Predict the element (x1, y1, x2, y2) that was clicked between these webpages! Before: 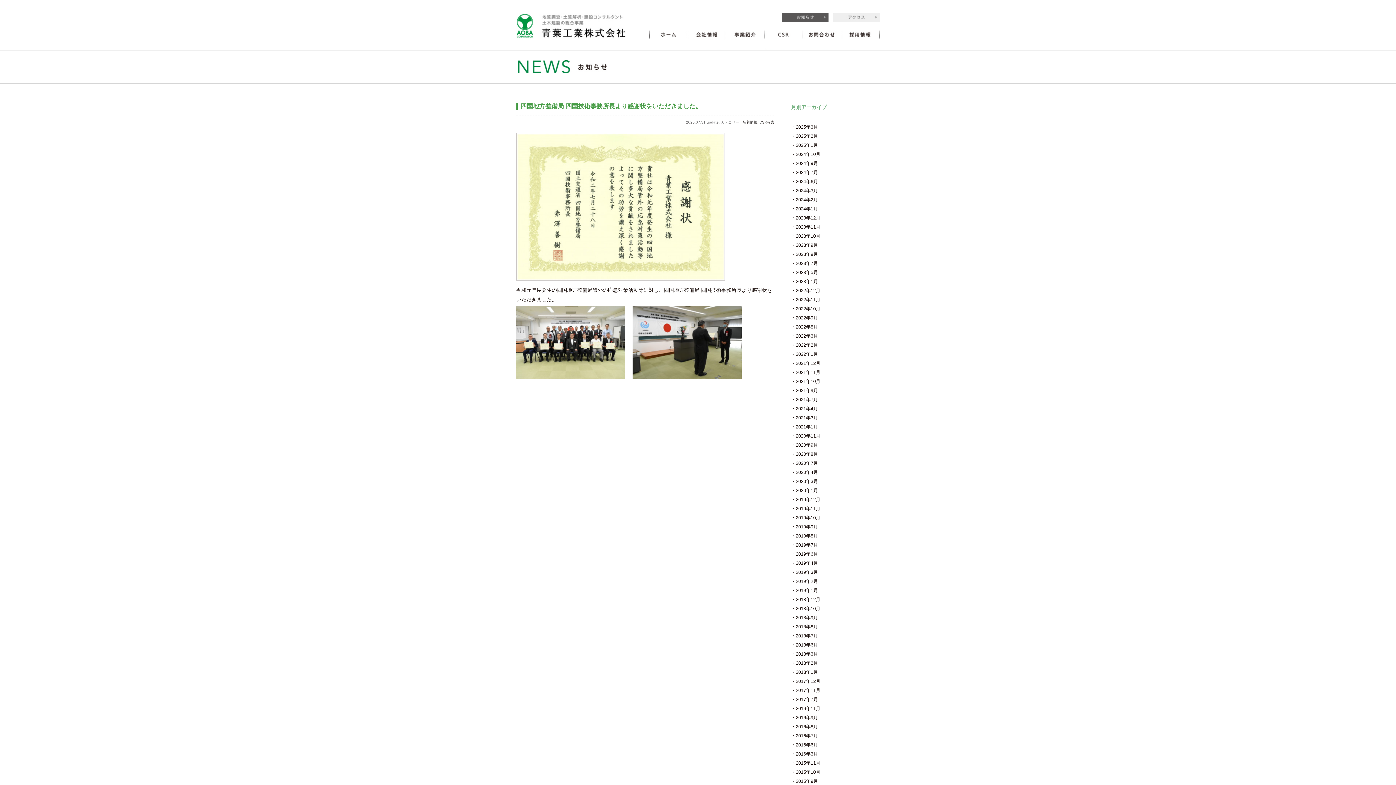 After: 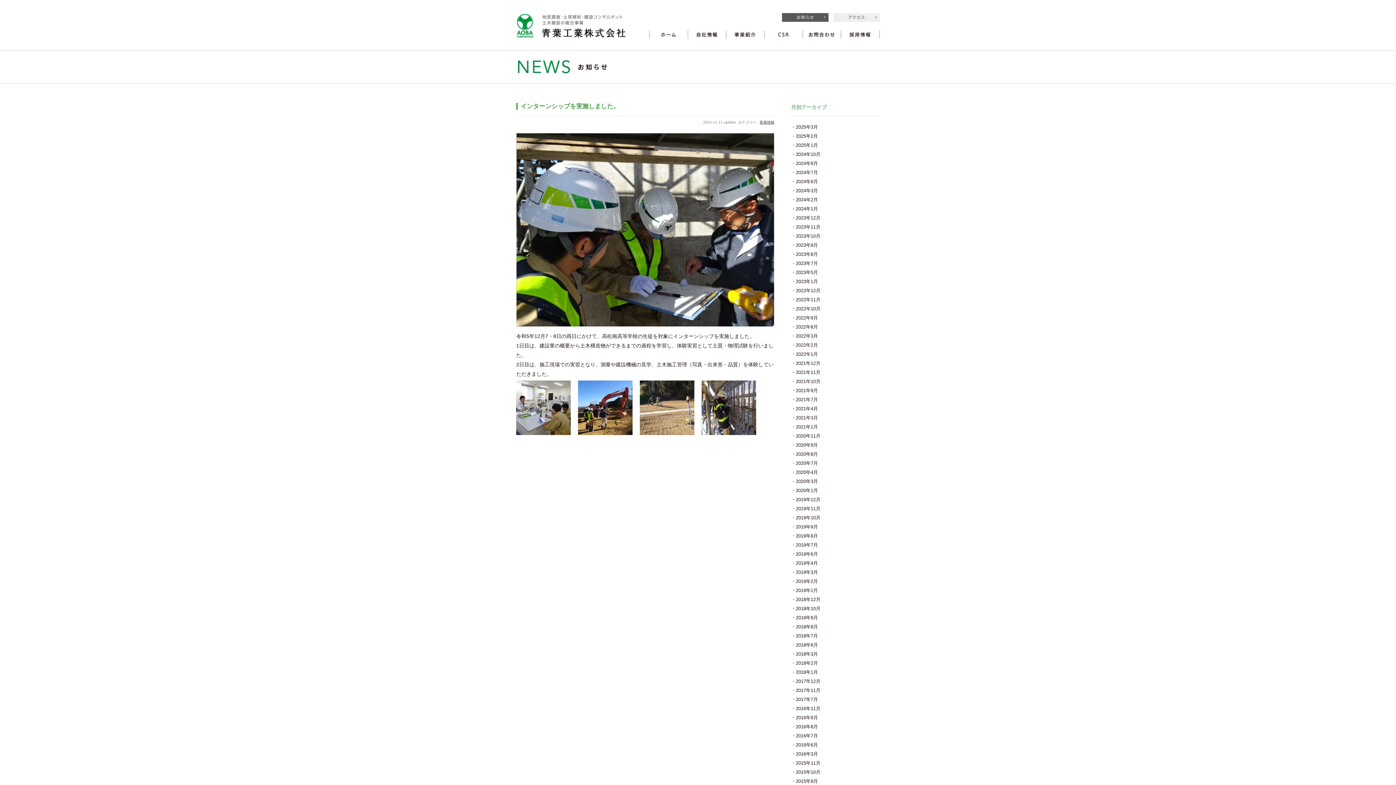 Action: label: 2023年12月 bbox: (796, 215, 820, 220)